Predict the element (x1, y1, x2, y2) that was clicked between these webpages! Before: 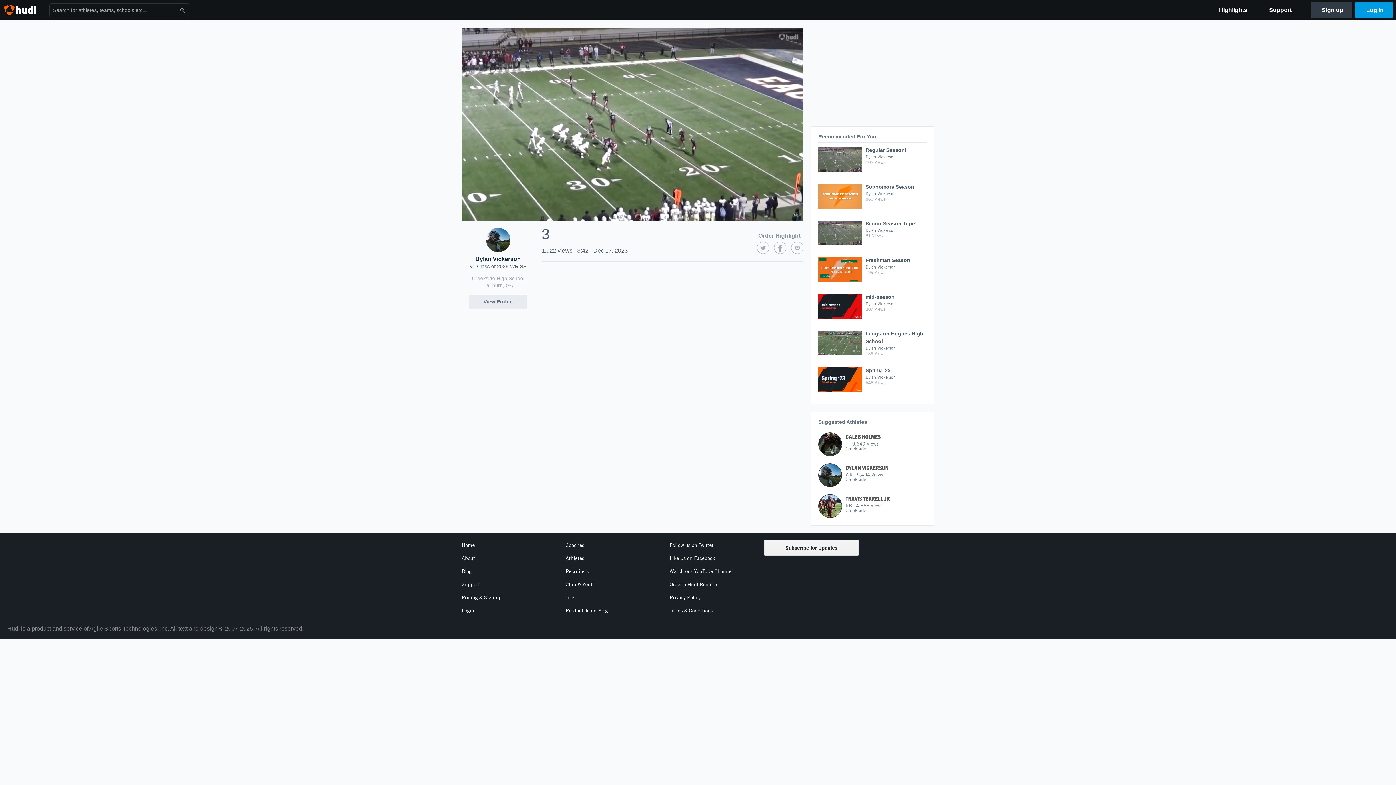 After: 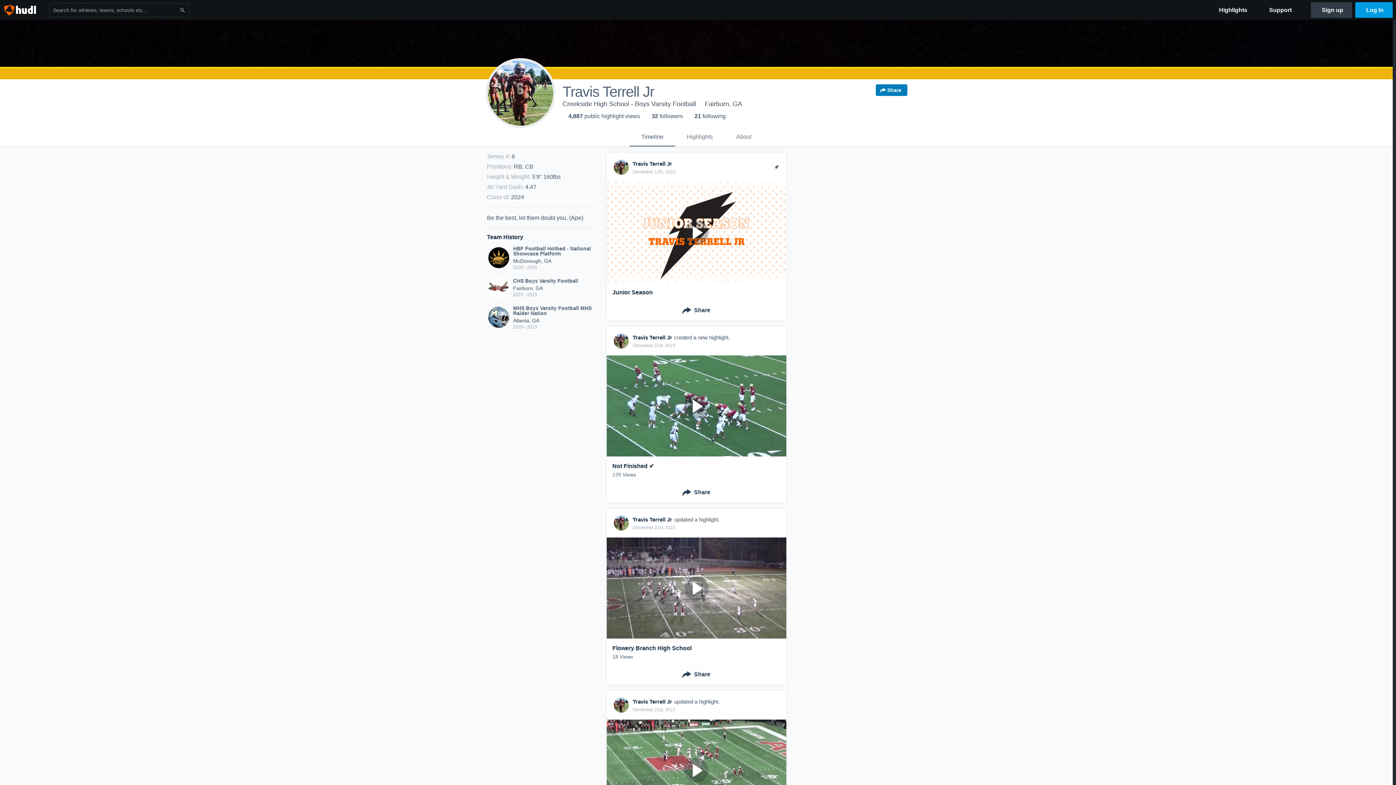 Action: label: TRAVIS TERRELL JR
RB | 4,866 Views
Creekside bbox: (818, 494, 926, 518)